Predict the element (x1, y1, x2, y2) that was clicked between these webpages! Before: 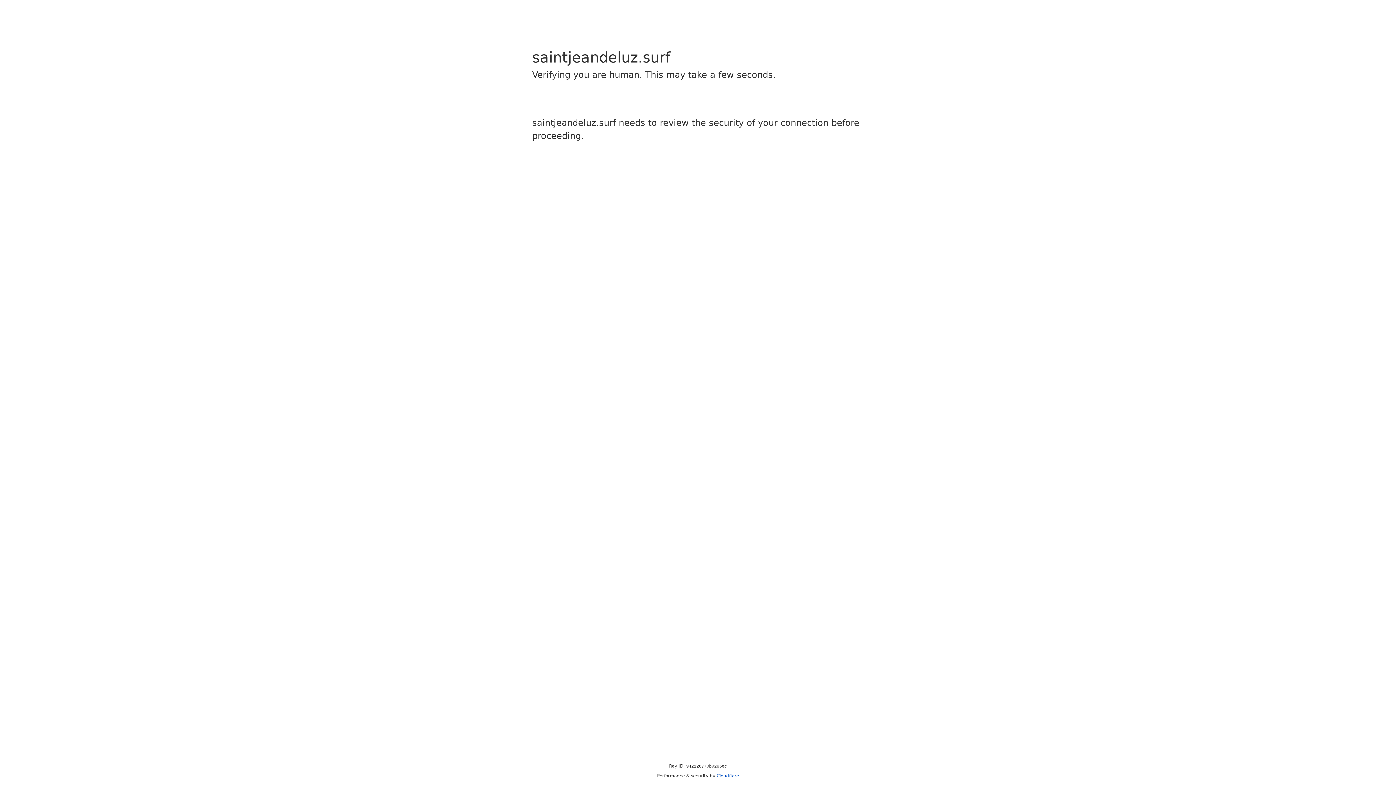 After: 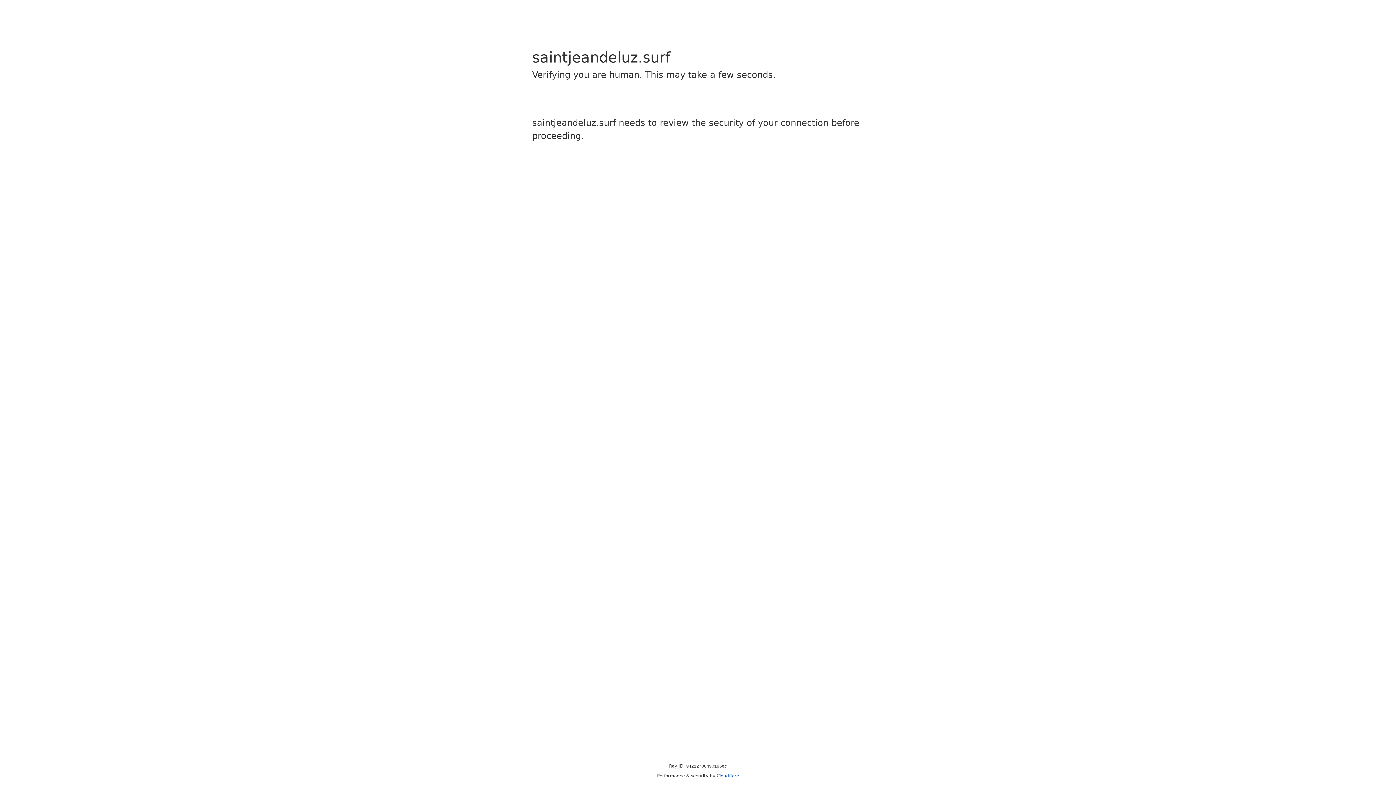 Action: bbox: (716, 773, 739, 778) label: Cloudflare